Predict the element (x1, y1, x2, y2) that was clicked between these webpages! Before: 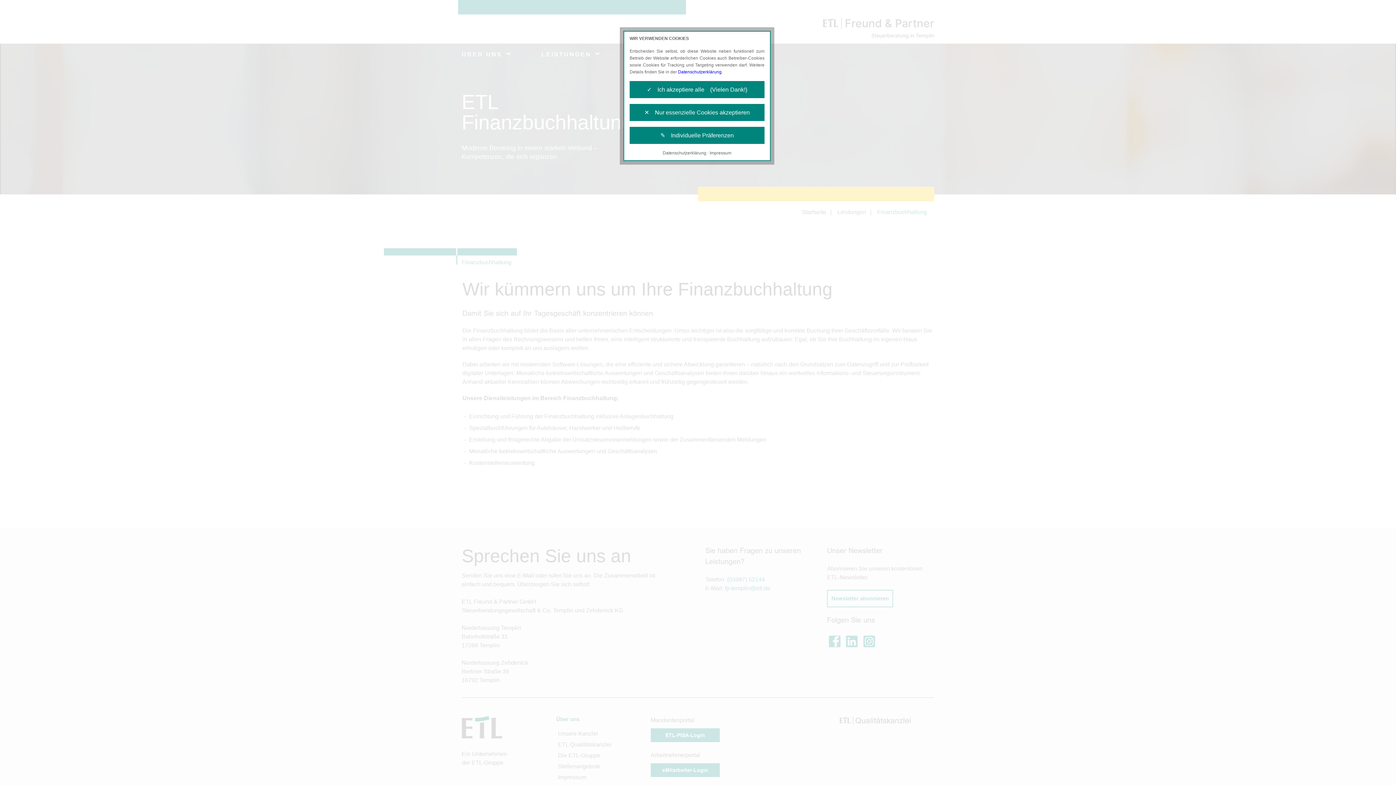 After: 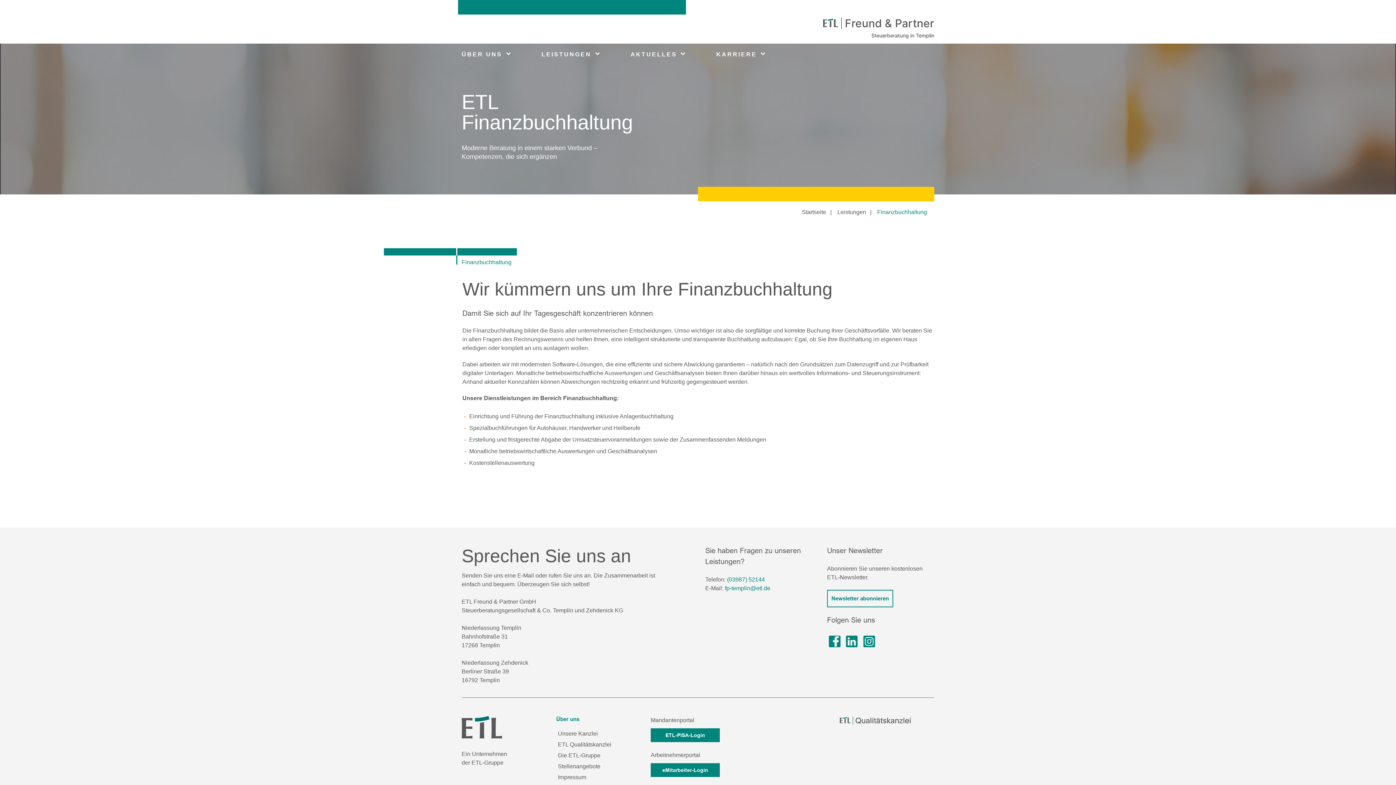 Action: bbox: (629, 81, 764, 98) label: ✓ Ich akzeptiere alle (Vielen Dank!)